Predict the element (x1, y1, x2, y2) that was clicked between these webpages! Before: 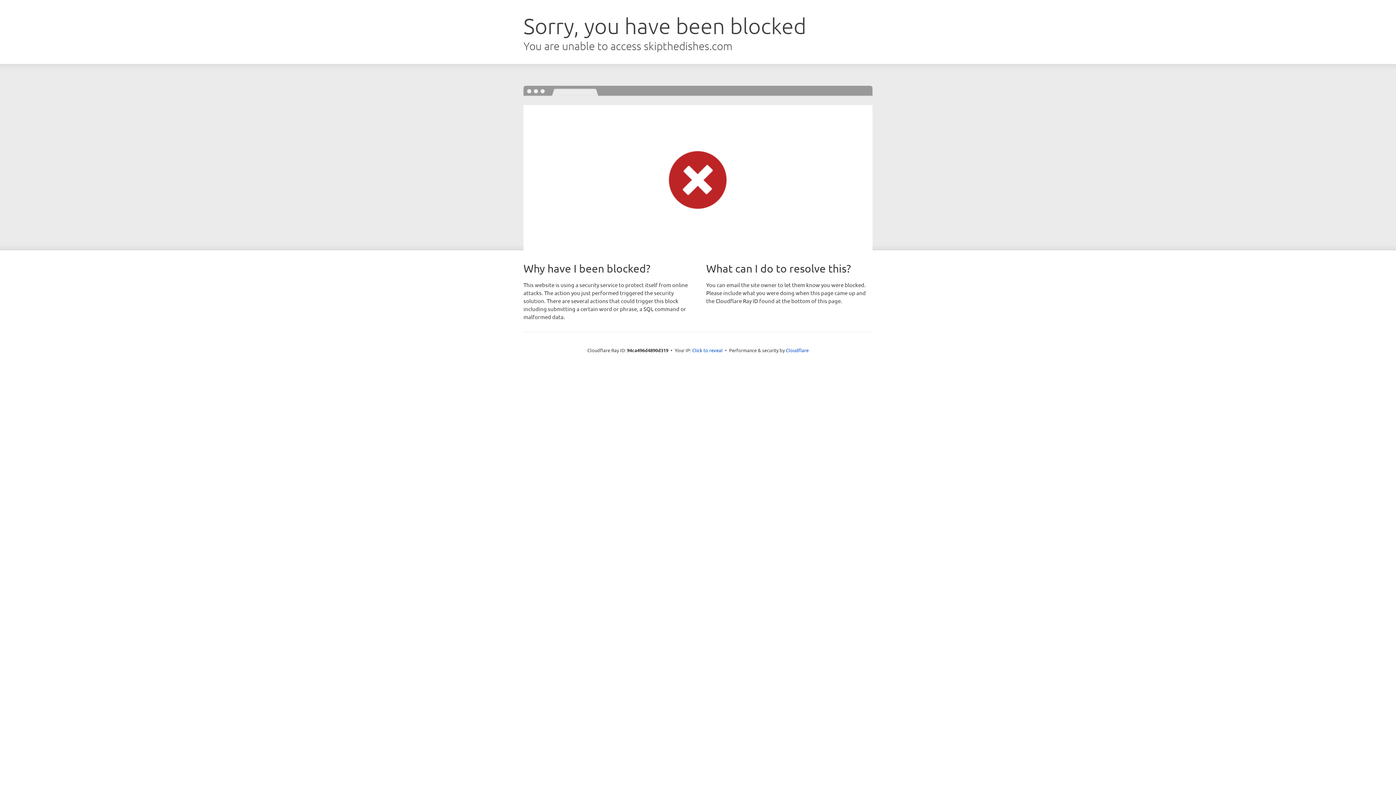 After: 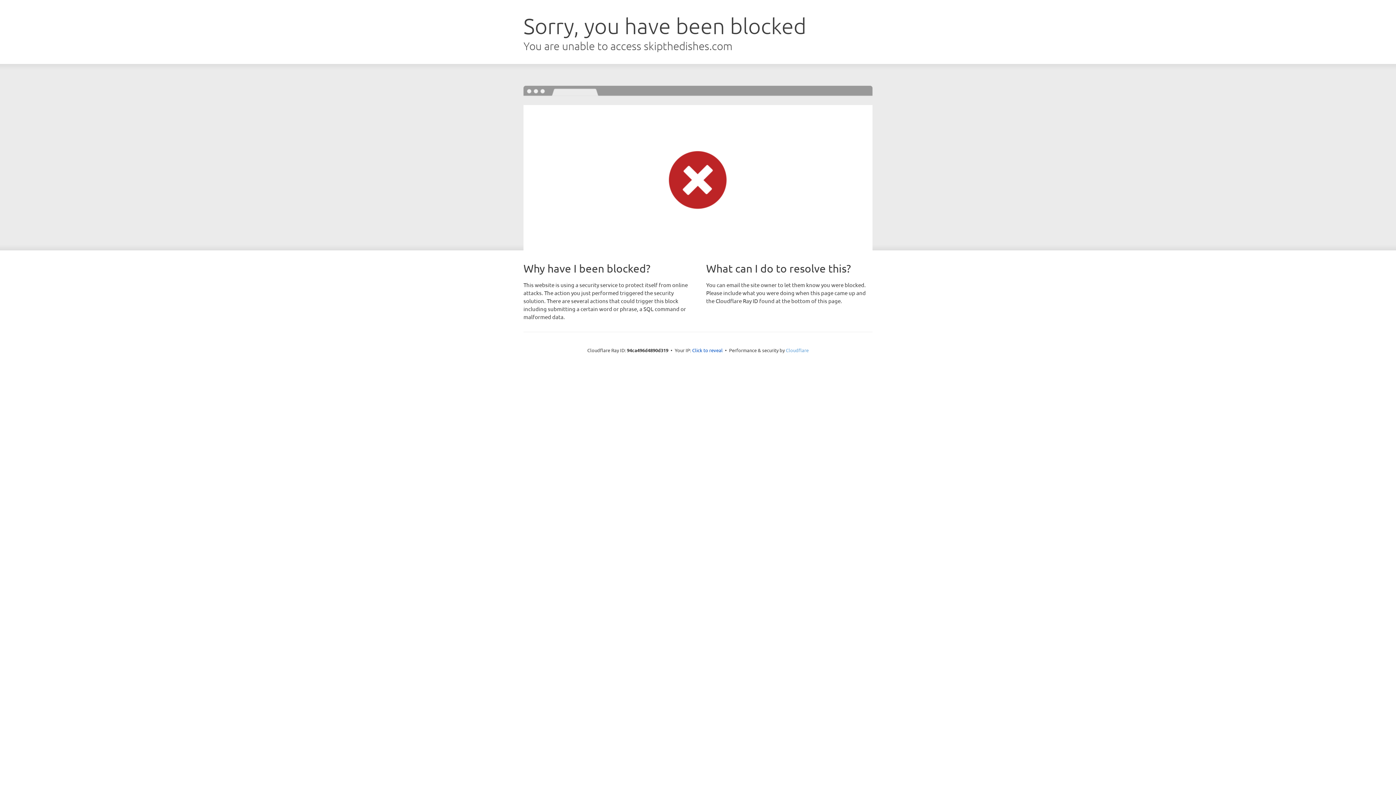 Action: bbox: (786, 347, 808, 353) label: Cloudflare